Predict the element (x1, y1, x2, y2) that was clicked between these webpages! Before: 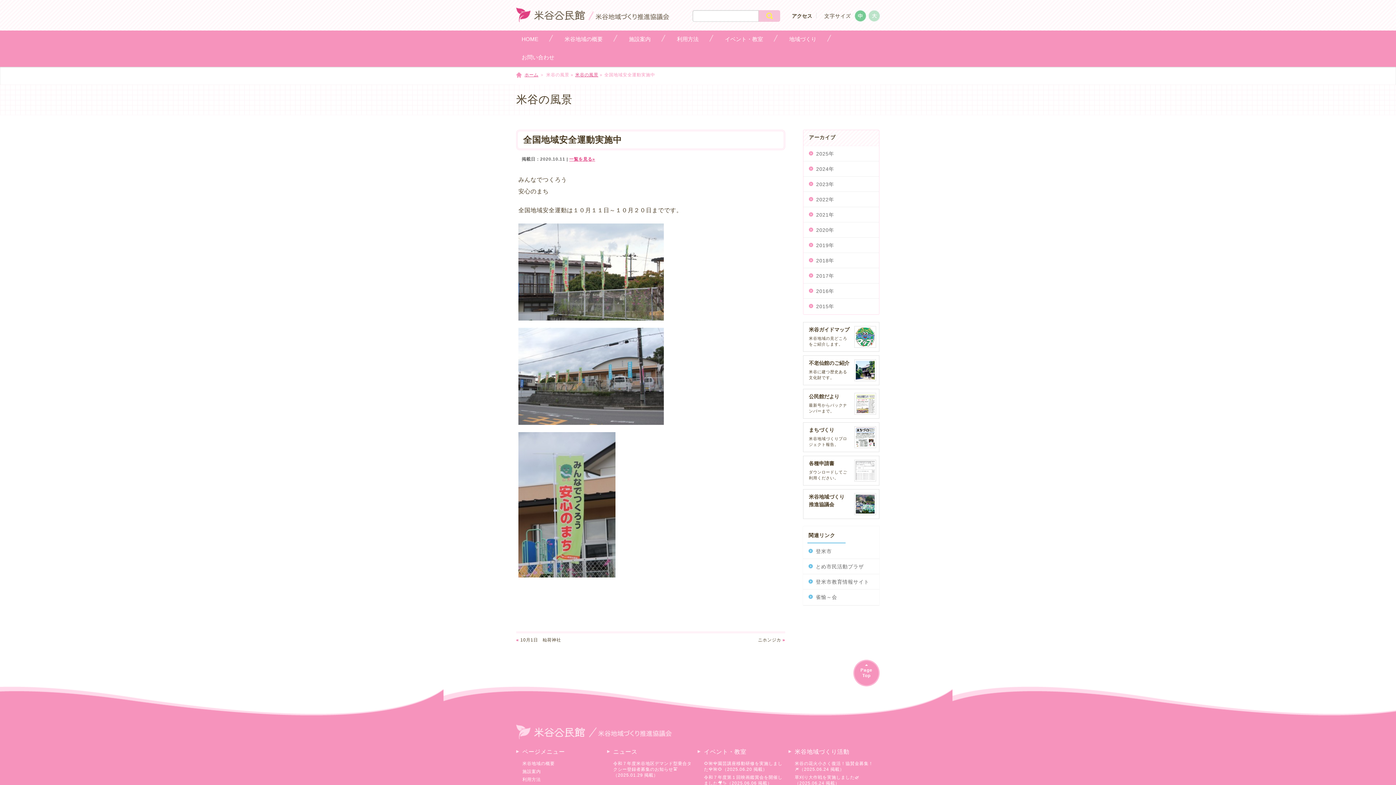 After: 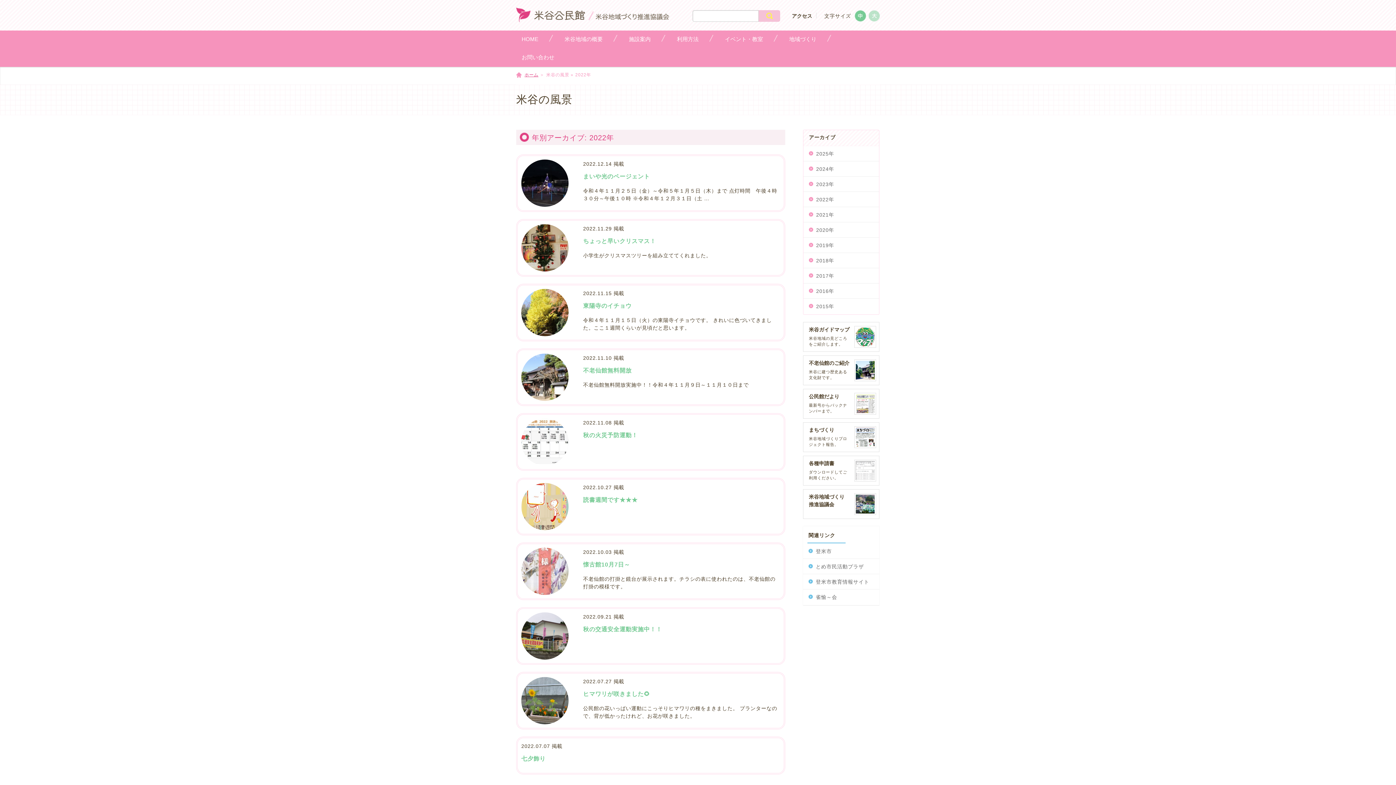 Action: bbox: (803, 192, 879, 206) label: 2022年